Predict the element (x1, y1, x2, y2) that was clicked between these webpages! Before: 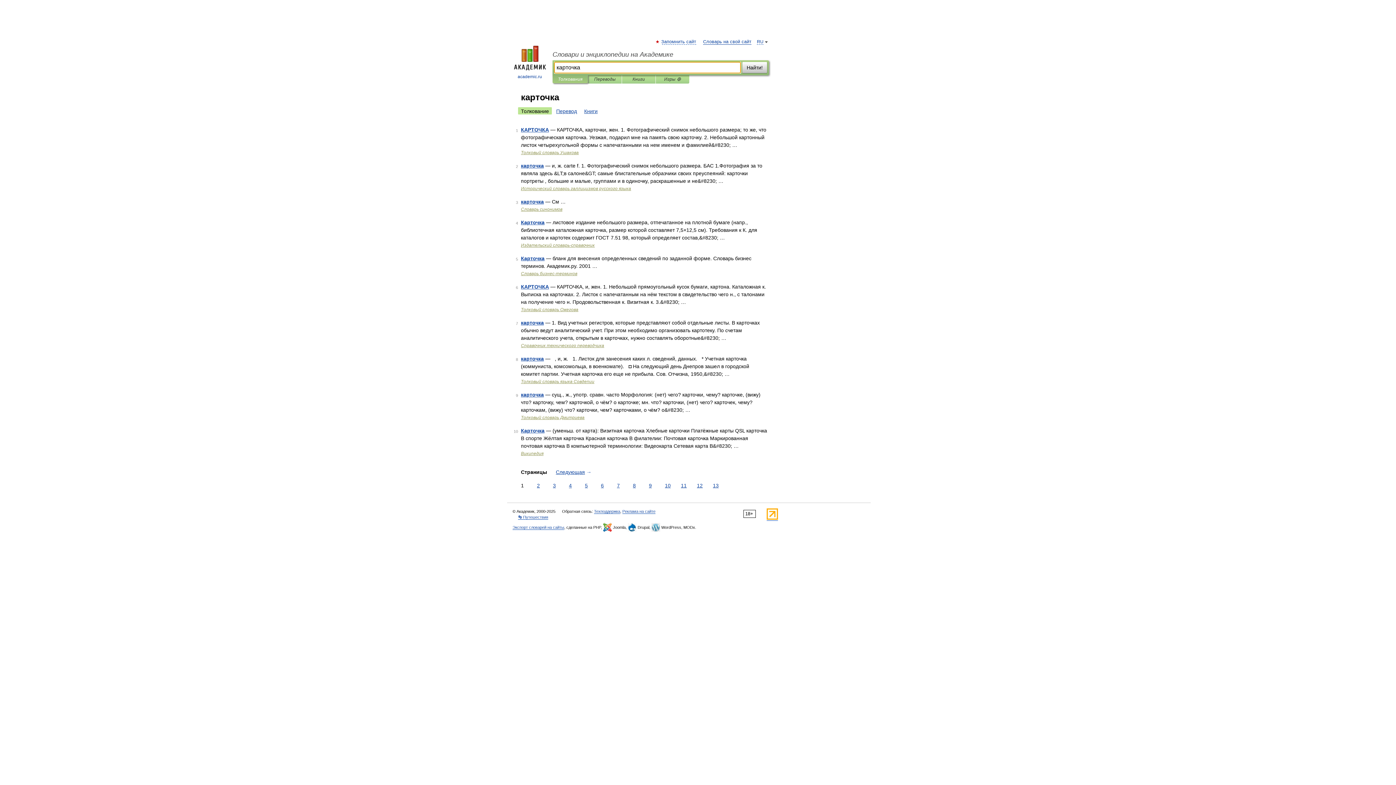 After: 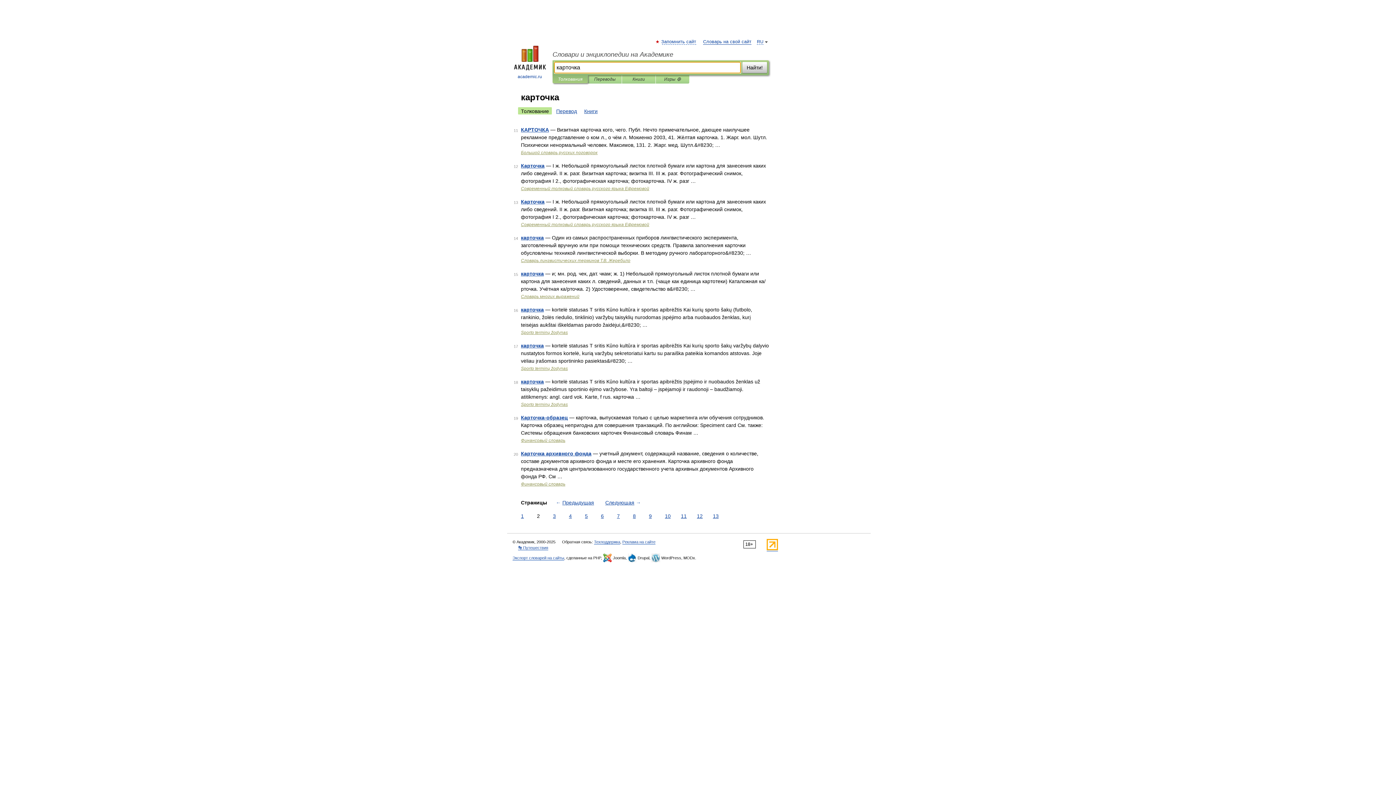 Action: label: Следующая → bbox: (554, 468, 593, 476)